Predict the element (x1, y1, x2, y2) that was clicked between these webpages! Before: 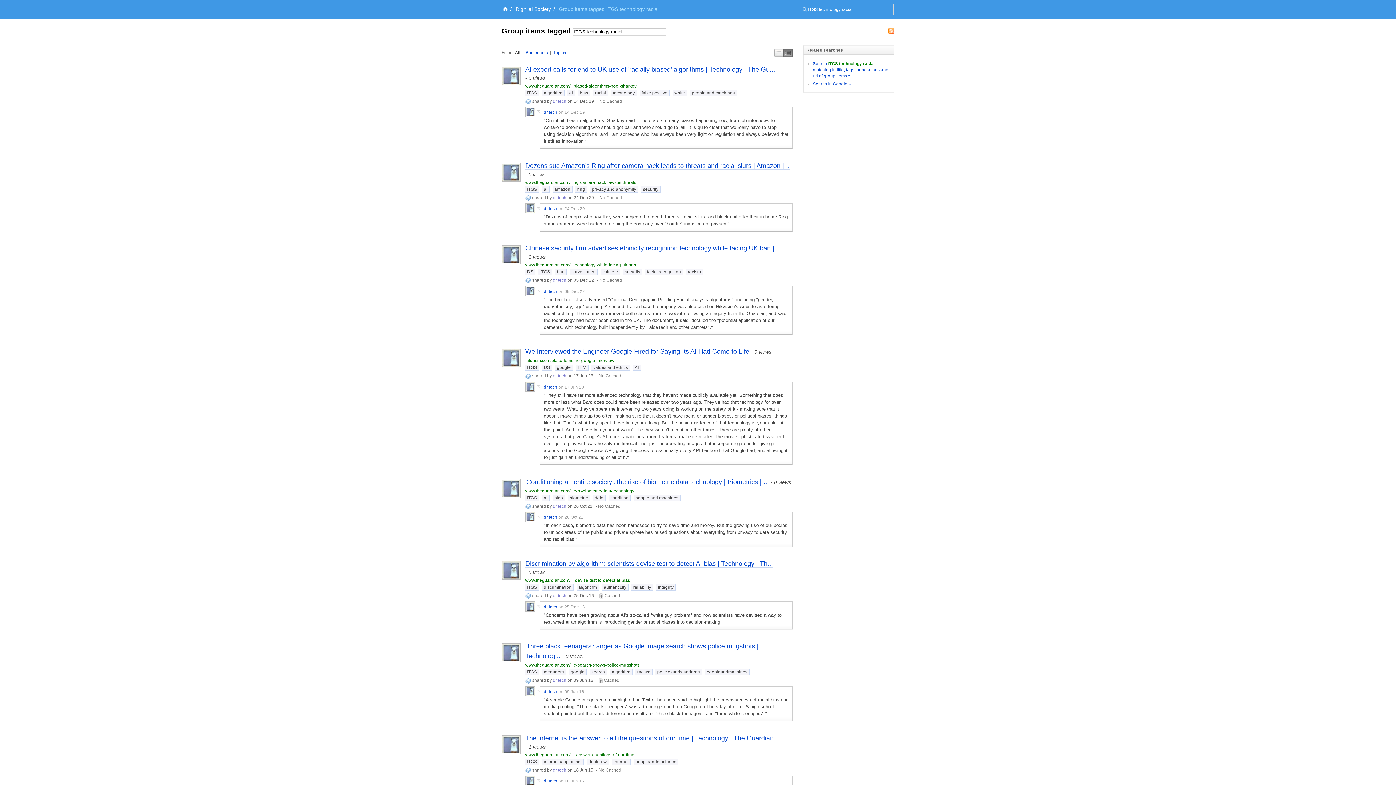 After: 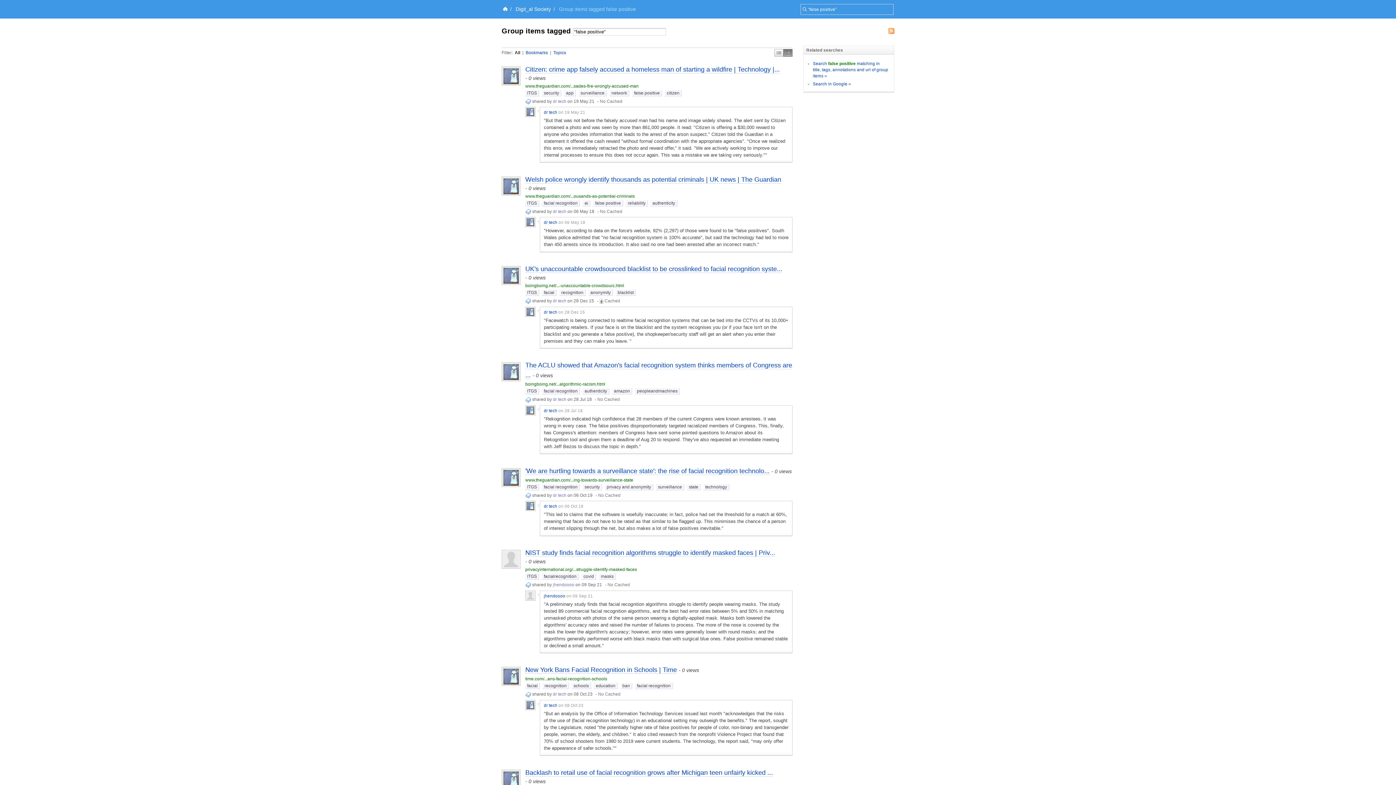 Action: bbox: (640, 90, 669, 96) label: false positive